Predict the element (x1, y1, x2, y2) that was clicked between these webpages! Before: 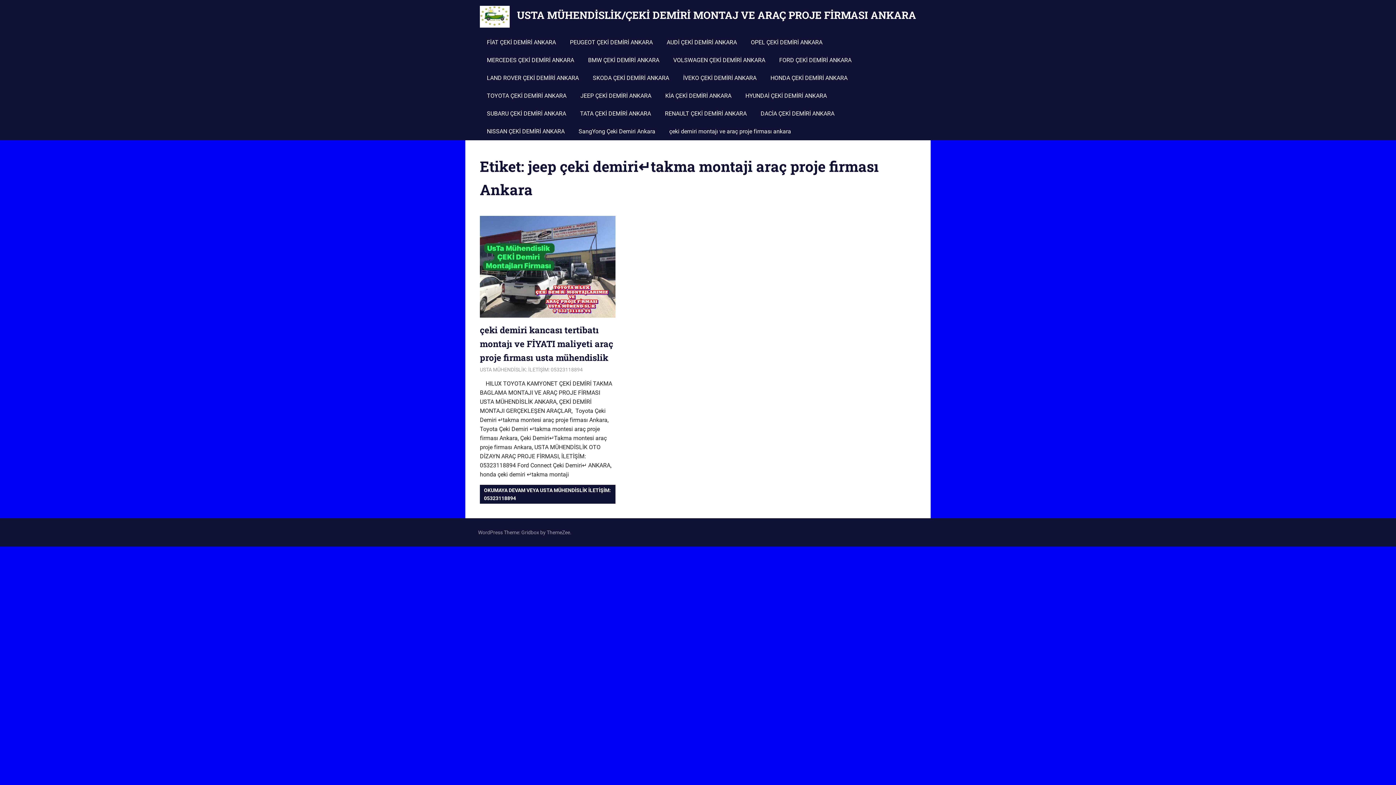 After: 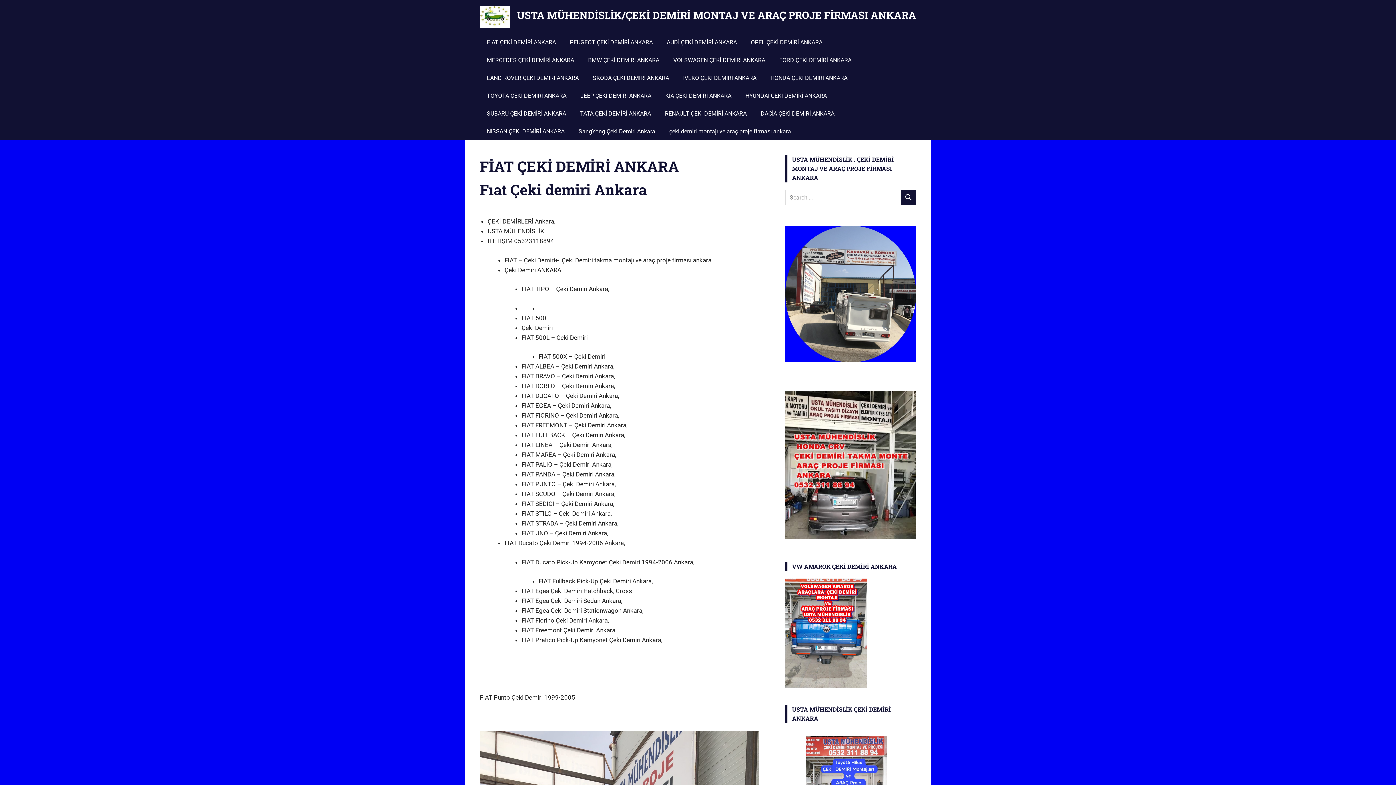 Action: bbox: (480, 33, 563, 51) label: FİAT ÇEKİ DEMİRİ ANKARA